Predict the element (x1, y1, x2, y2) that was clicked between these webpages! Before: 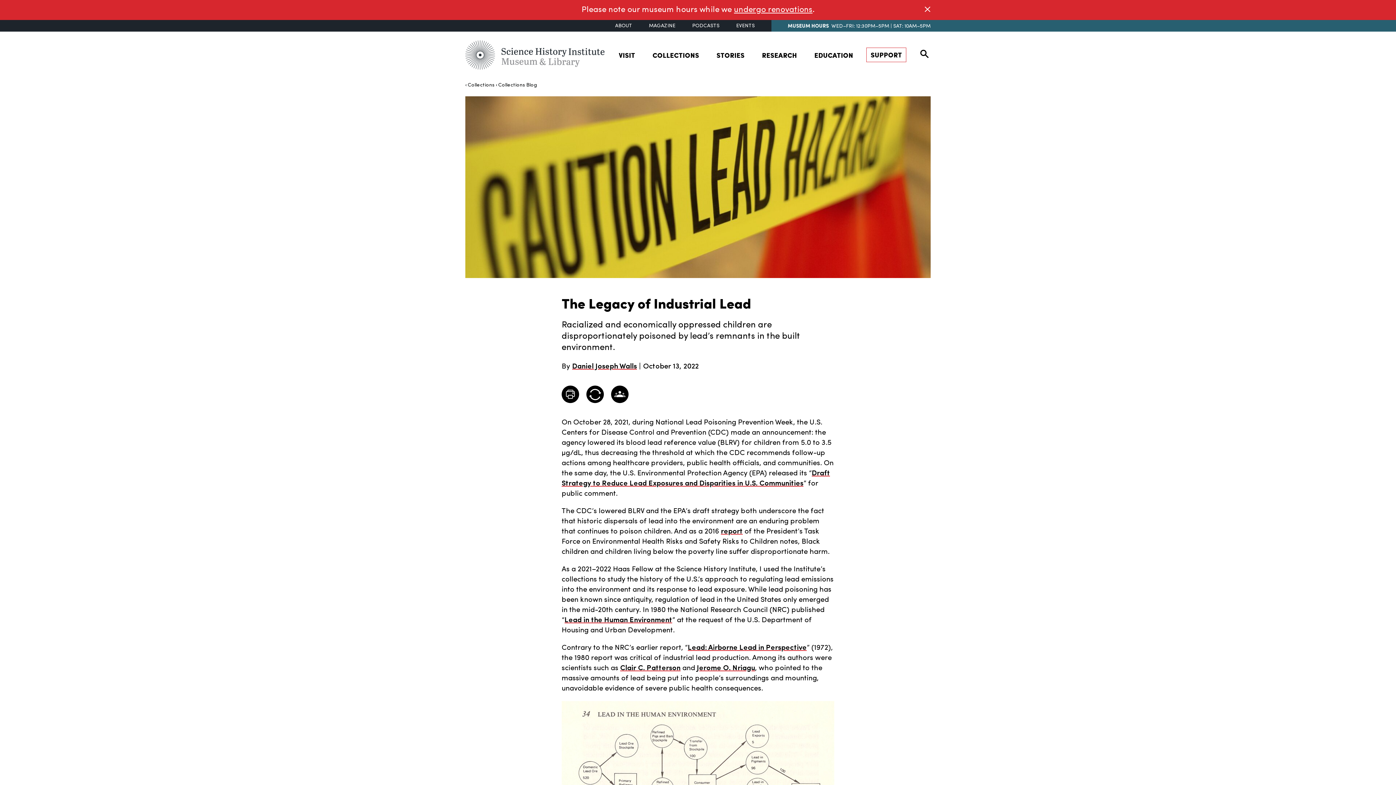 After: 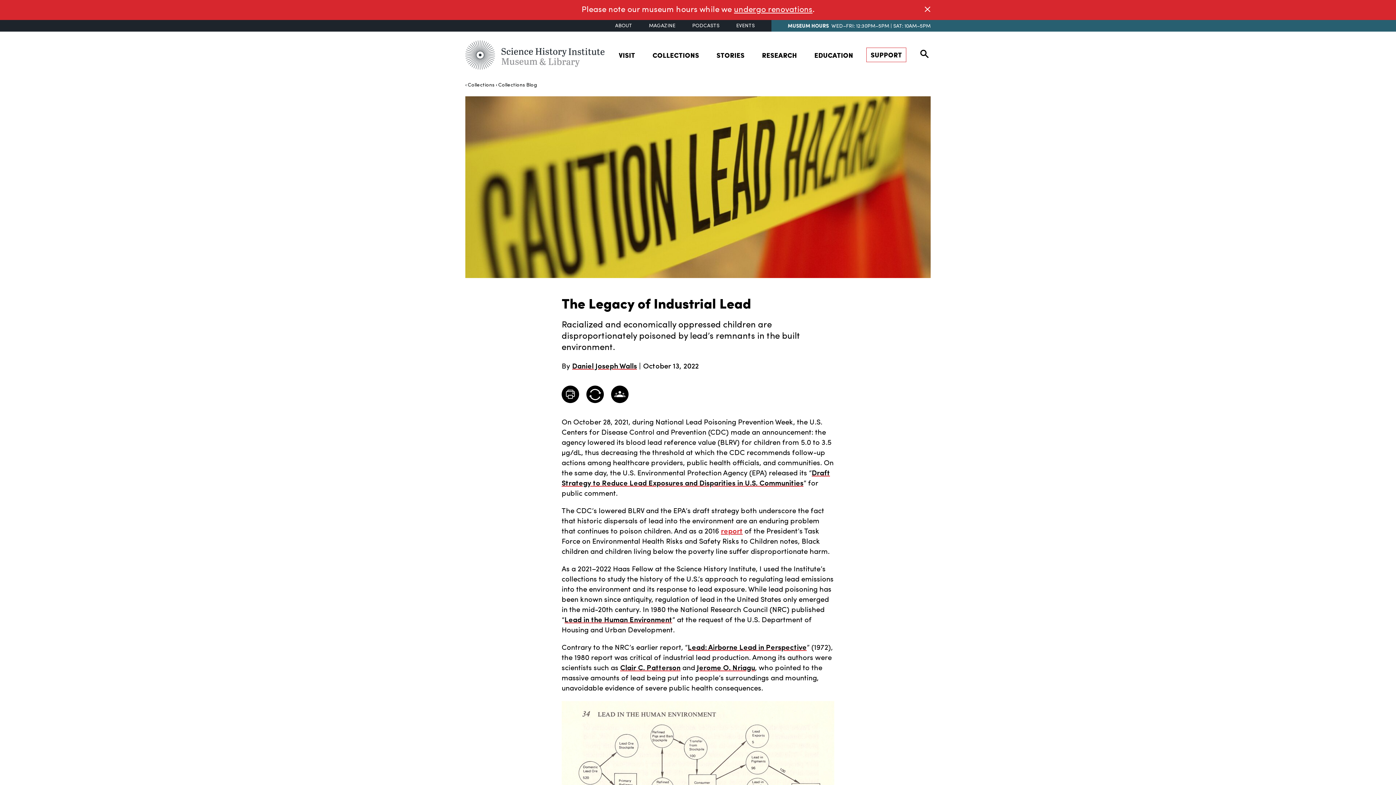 Action: label: report bbox: (721, 528, 742, 535)